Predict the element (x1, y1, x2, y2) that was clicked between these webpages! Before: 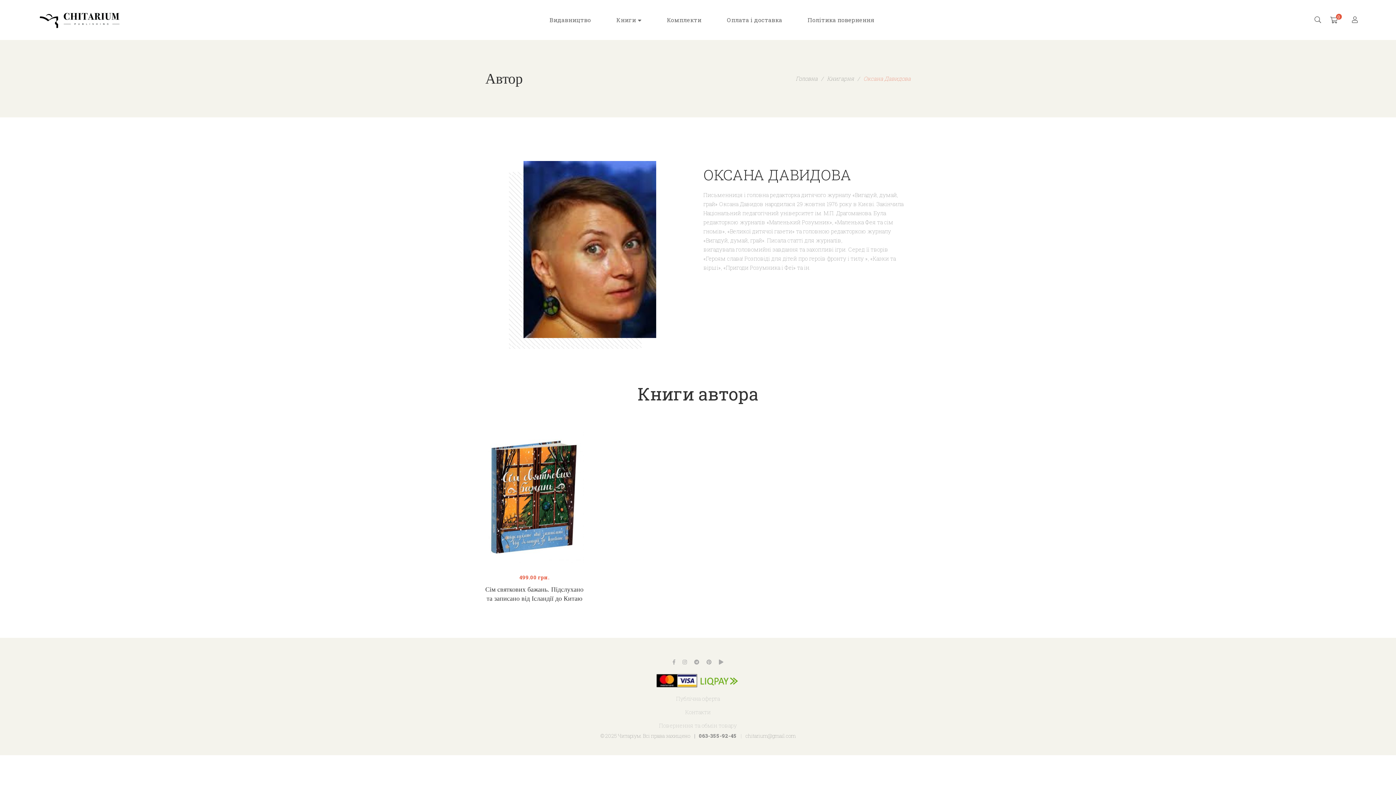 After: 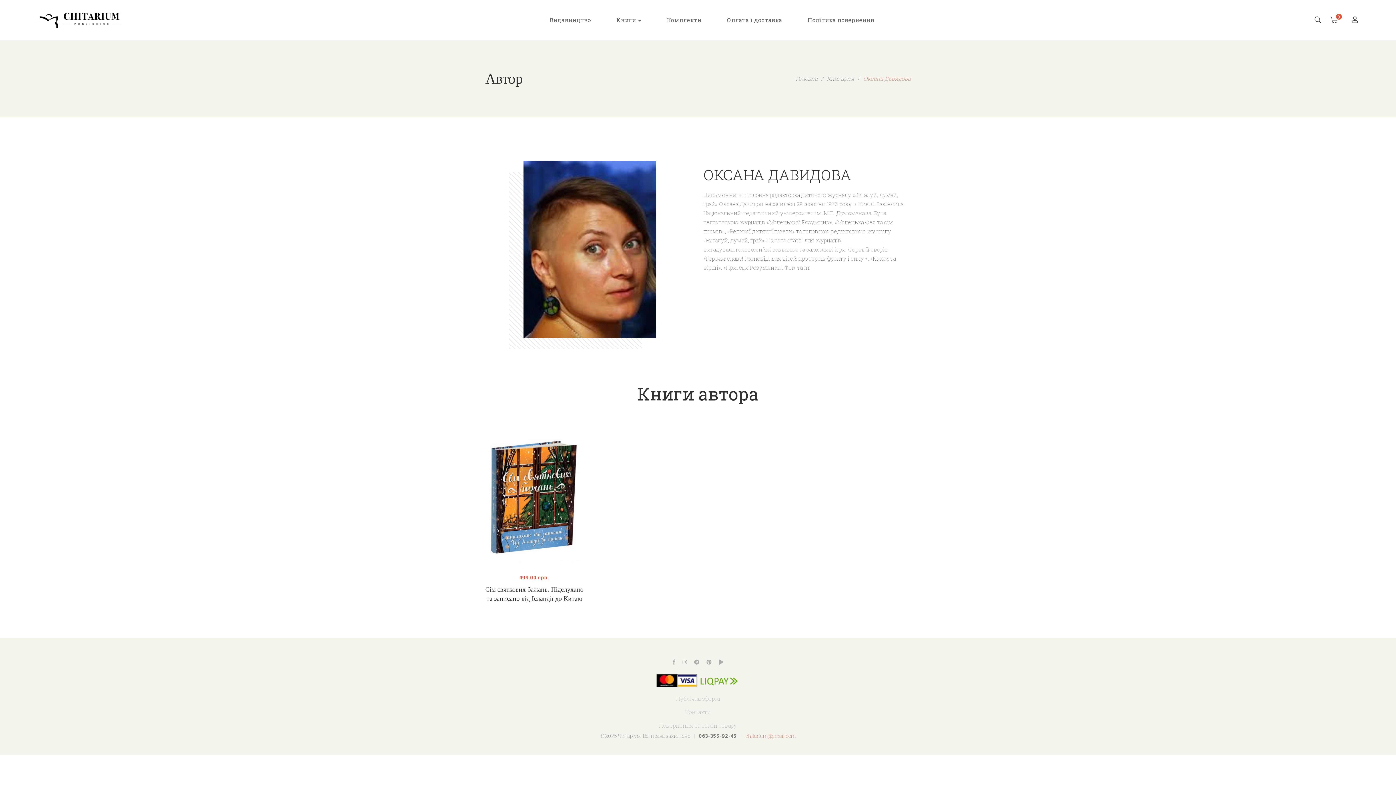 Action: label: chitarium@gmail.com bbox: (745, 732, 795, 739)